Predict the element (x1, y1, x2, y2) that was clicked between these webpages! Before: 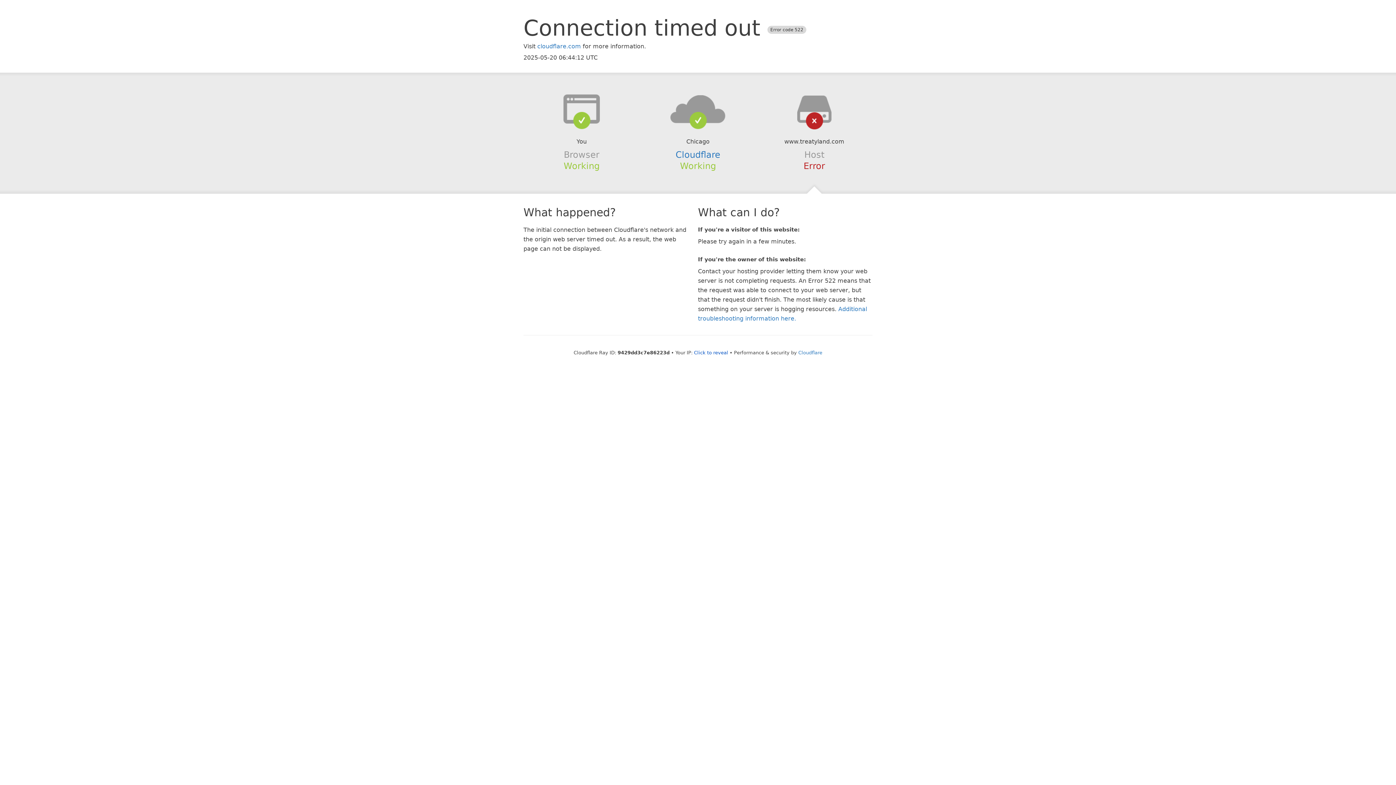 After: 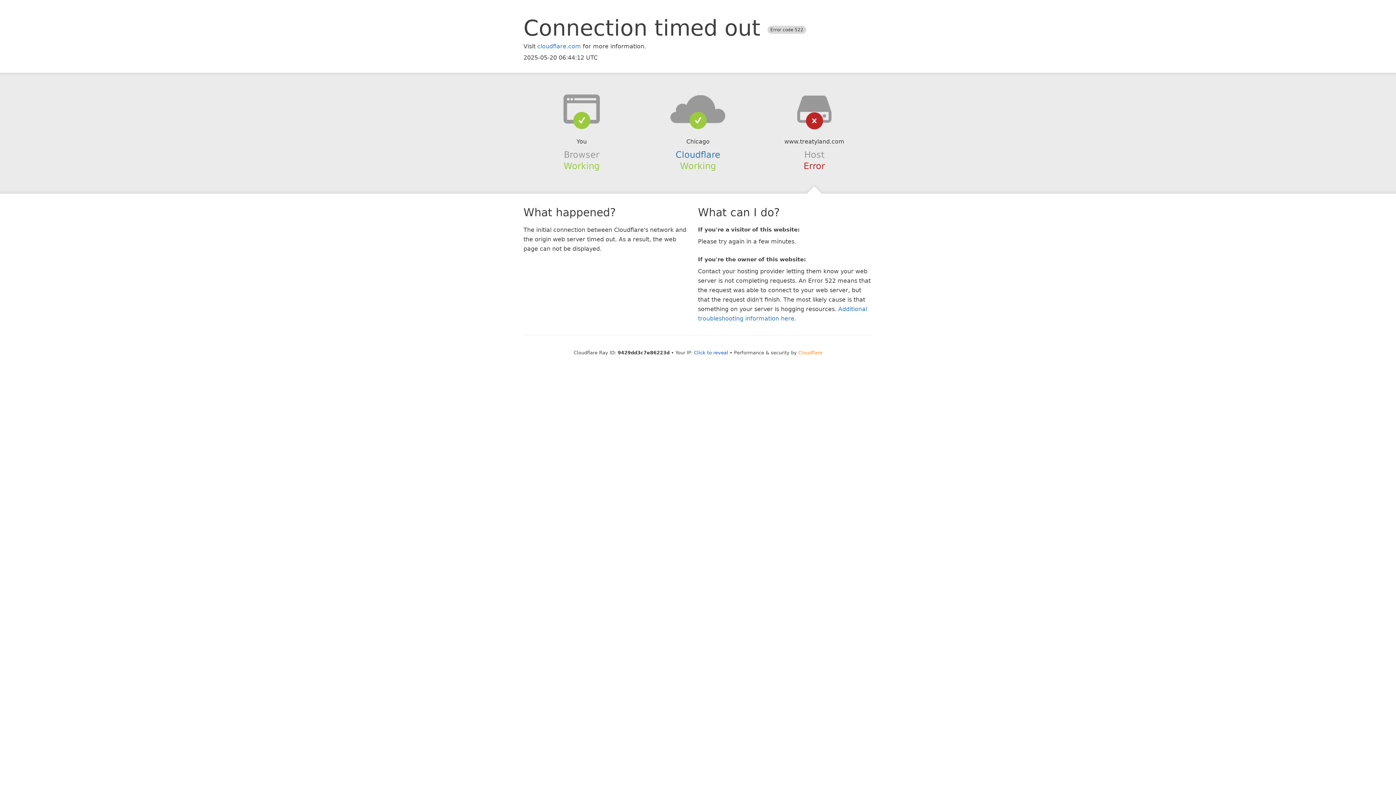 Action: label: Cloudflare bbox: (798, 350, 822, 355)